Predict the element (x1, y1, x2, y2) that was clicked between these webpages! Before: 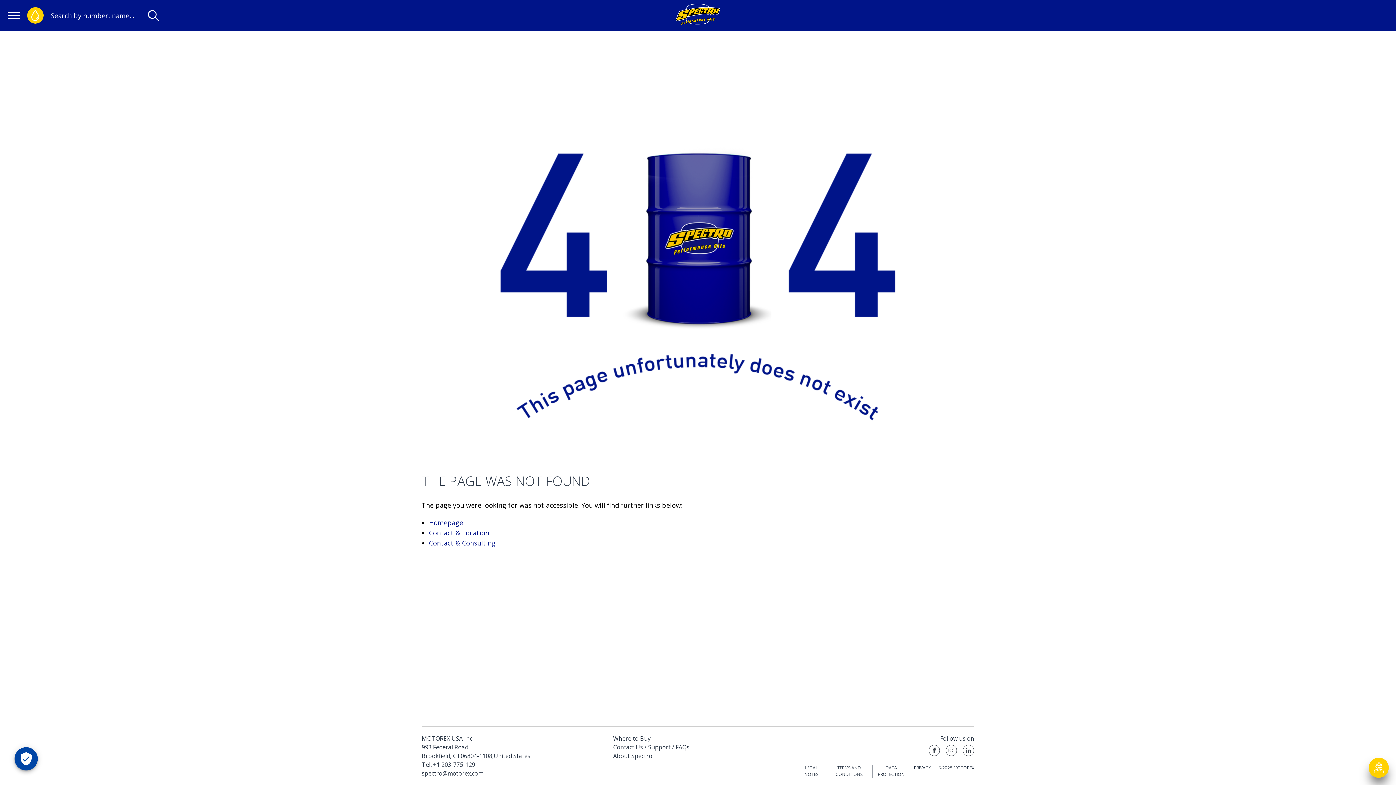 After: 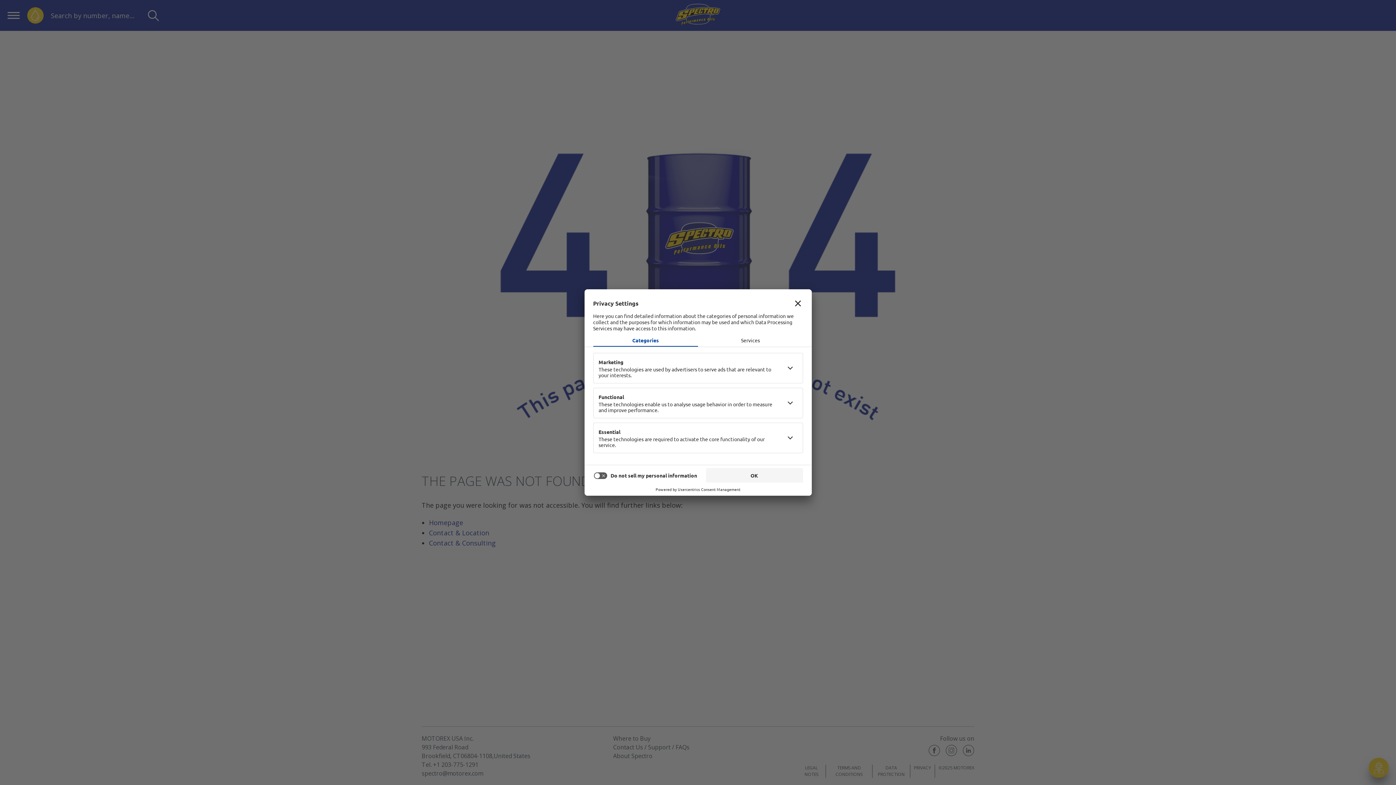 Action: bbox: (914, 765, 931, 771) label: PRIVACY